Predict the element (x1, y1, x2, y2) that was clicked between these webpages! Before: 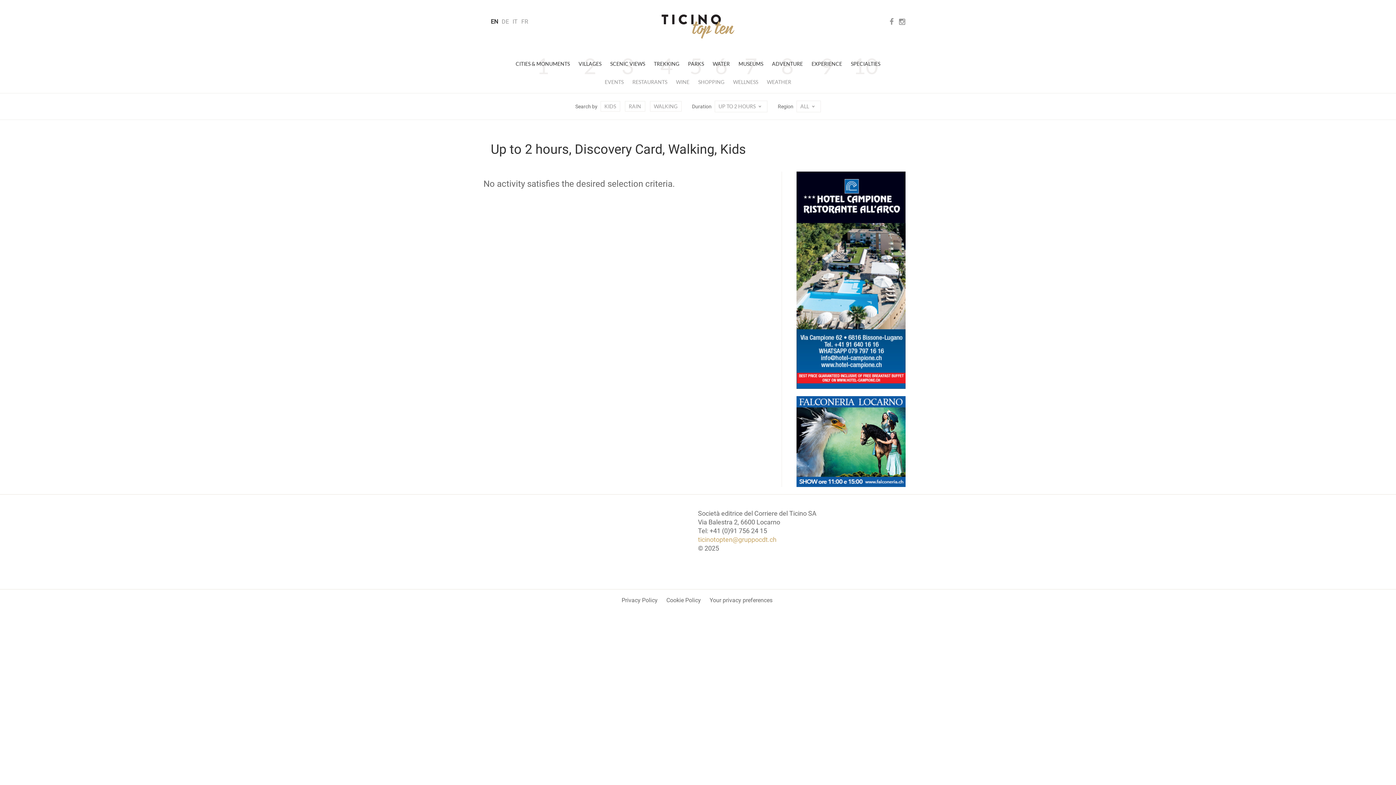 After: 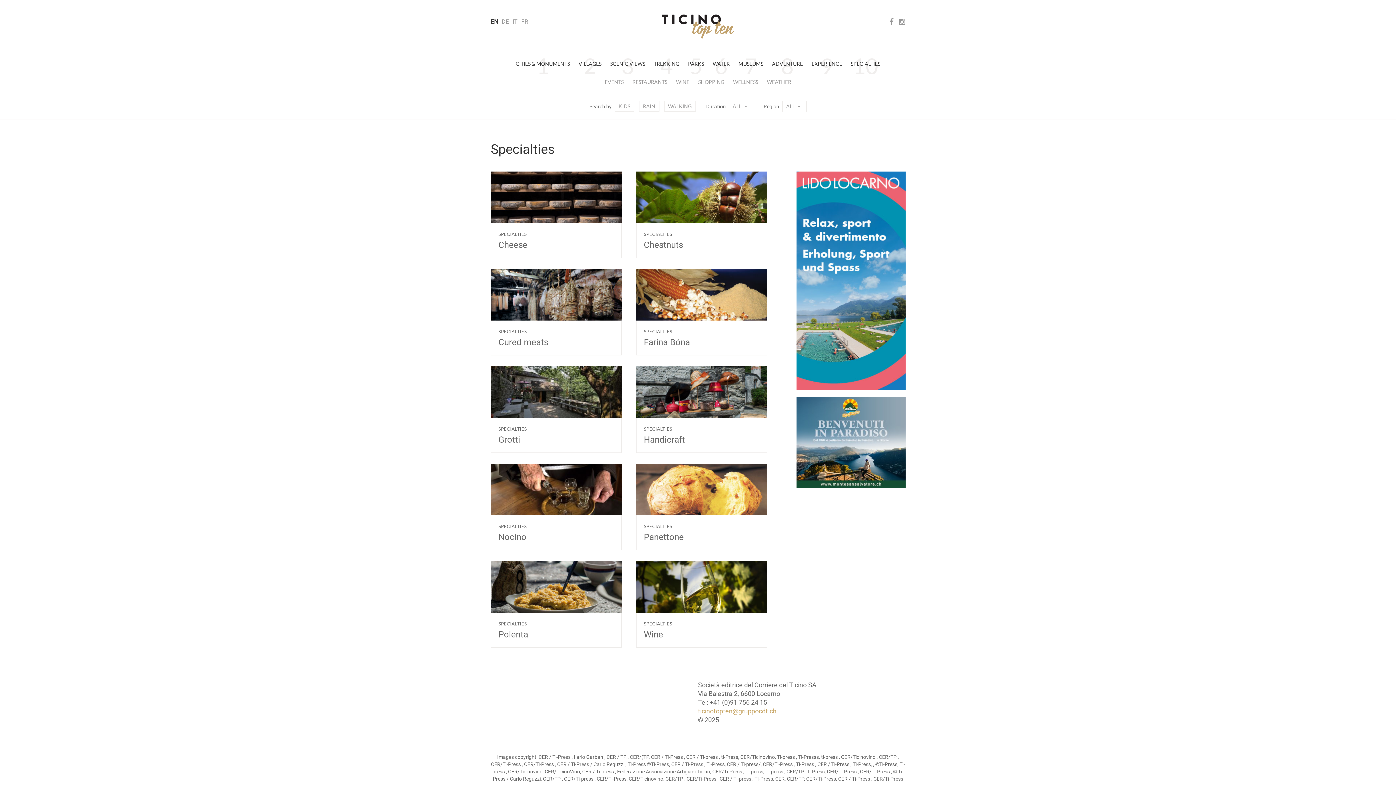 Action: label: SPECIALTIES bbox: (847, 53, 884, 74)